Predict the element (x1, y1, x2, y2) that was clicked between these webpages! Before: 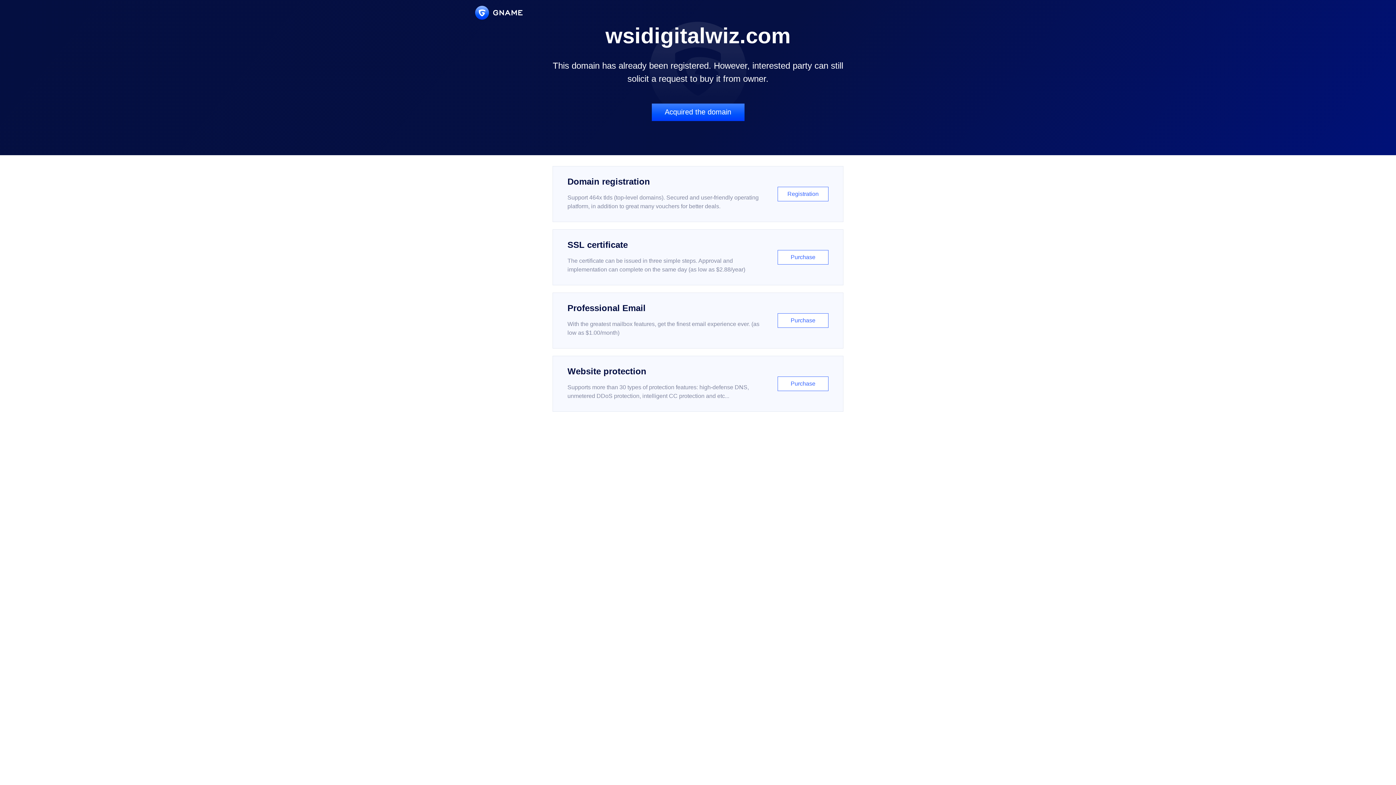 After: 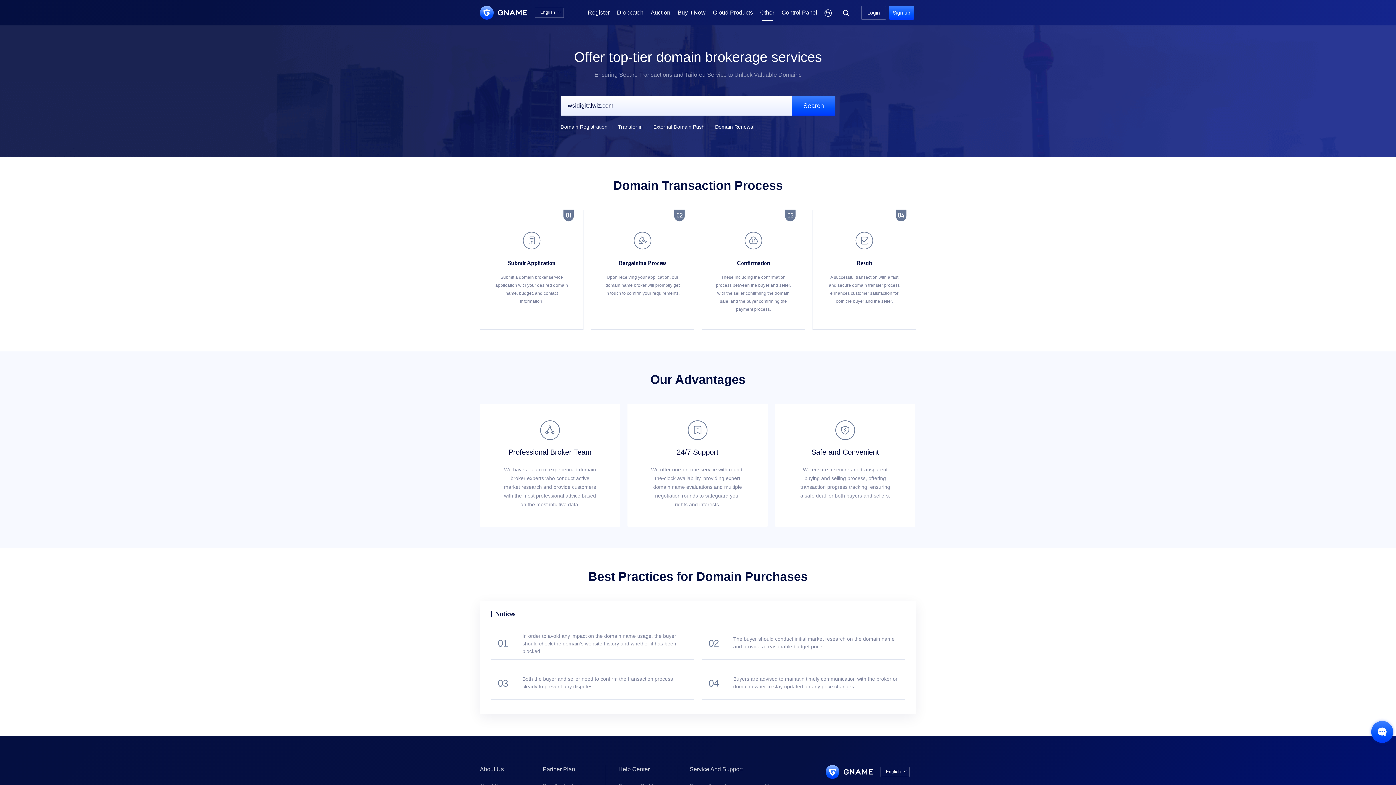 Action: bbox: (651, 103, 744, 121) label: Acquired the domain